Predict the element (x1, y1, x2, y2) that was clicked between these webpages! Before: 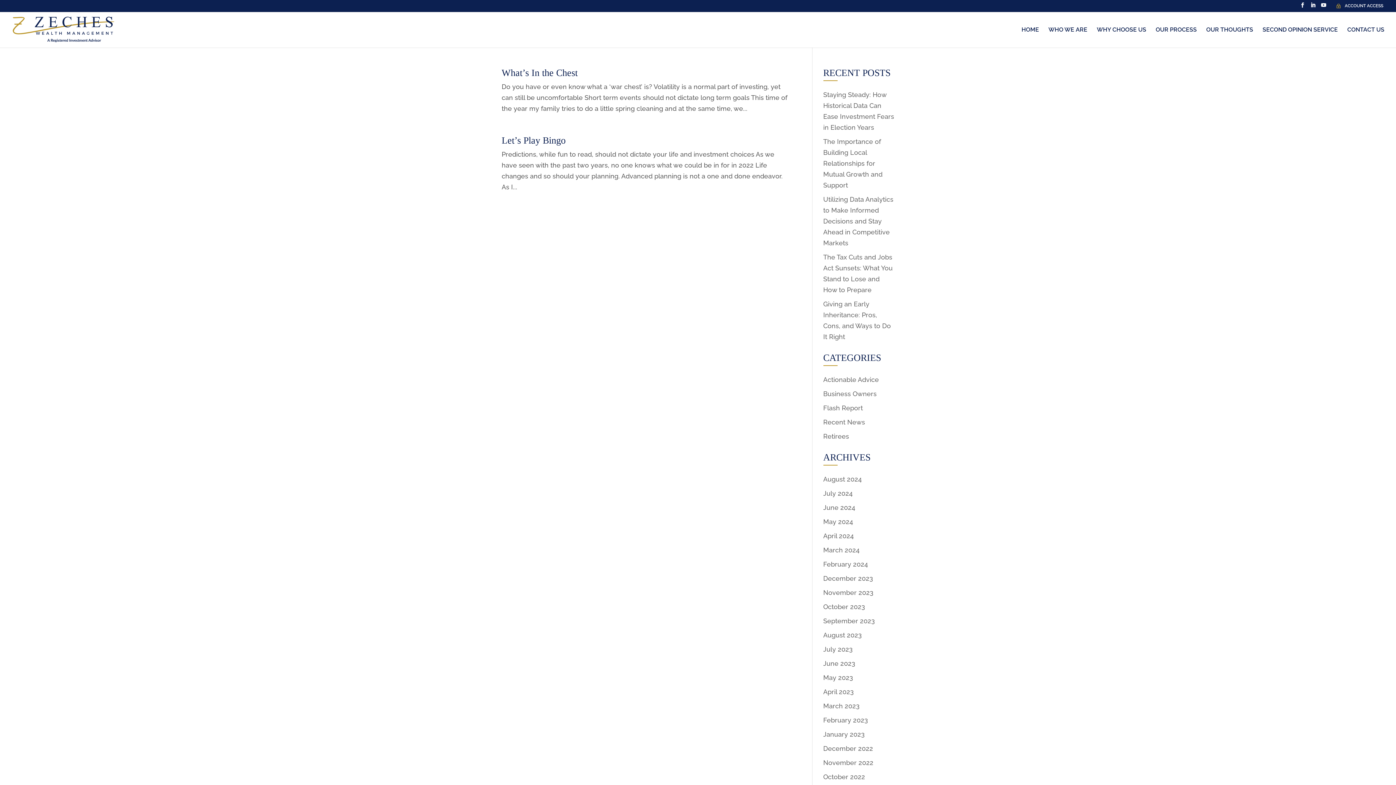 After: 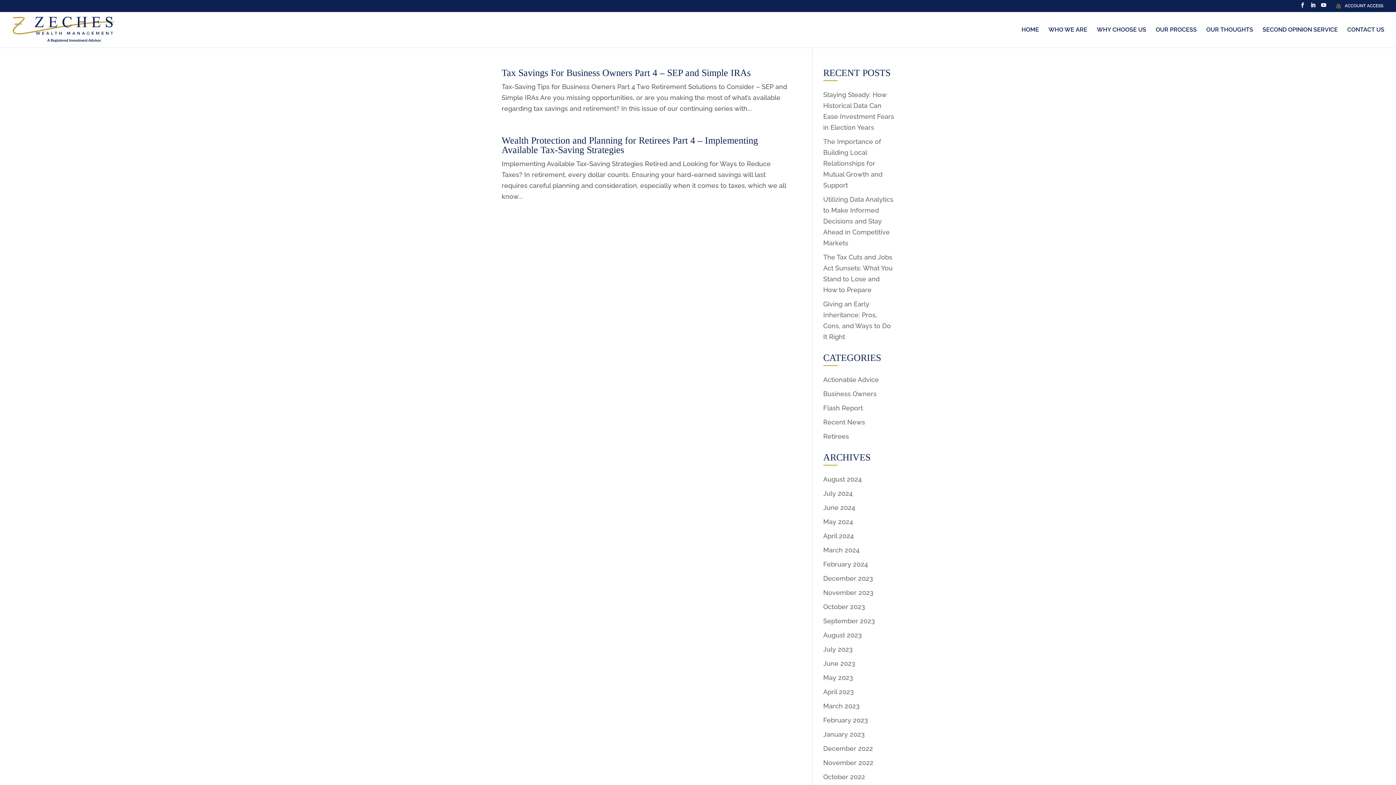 Action: label: June 2023 bbox: (823, 660, 855, 667)